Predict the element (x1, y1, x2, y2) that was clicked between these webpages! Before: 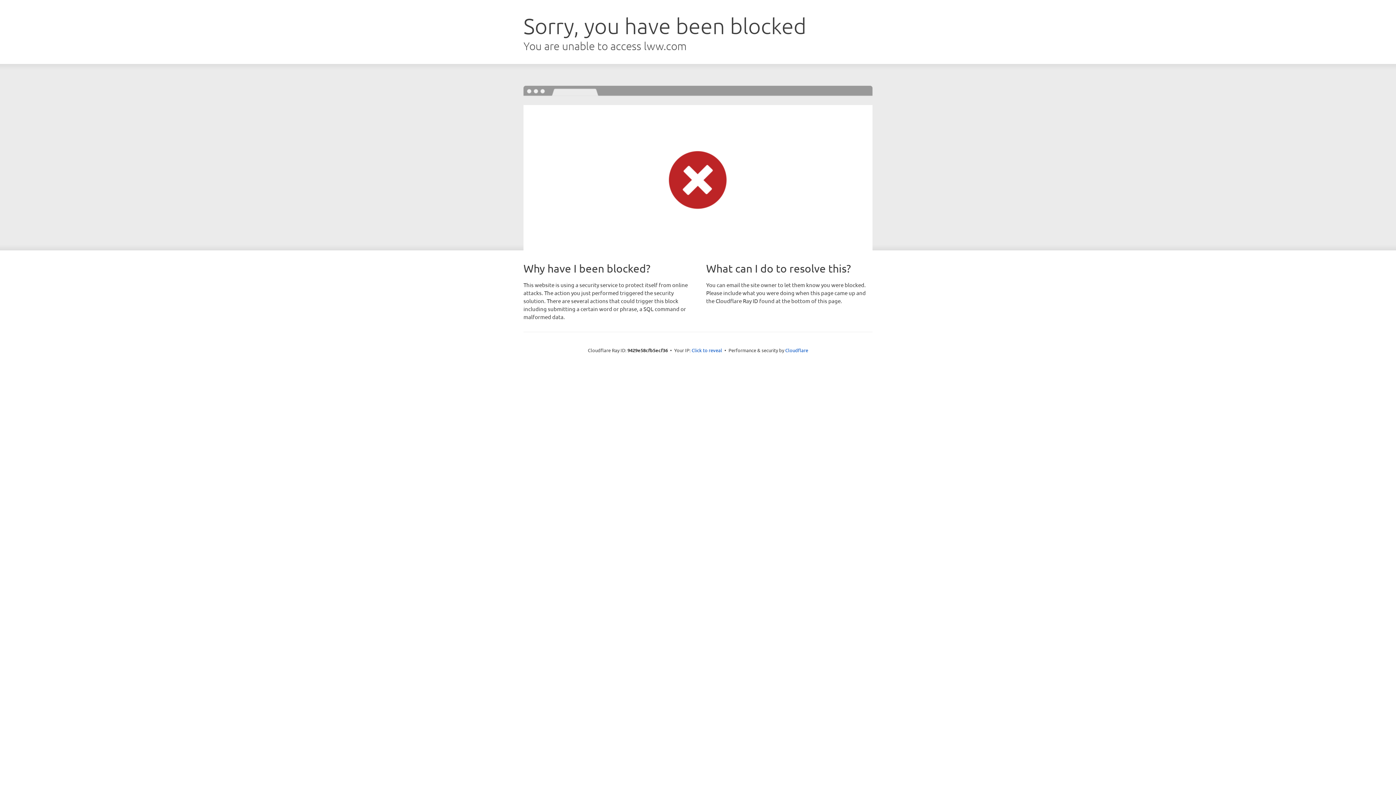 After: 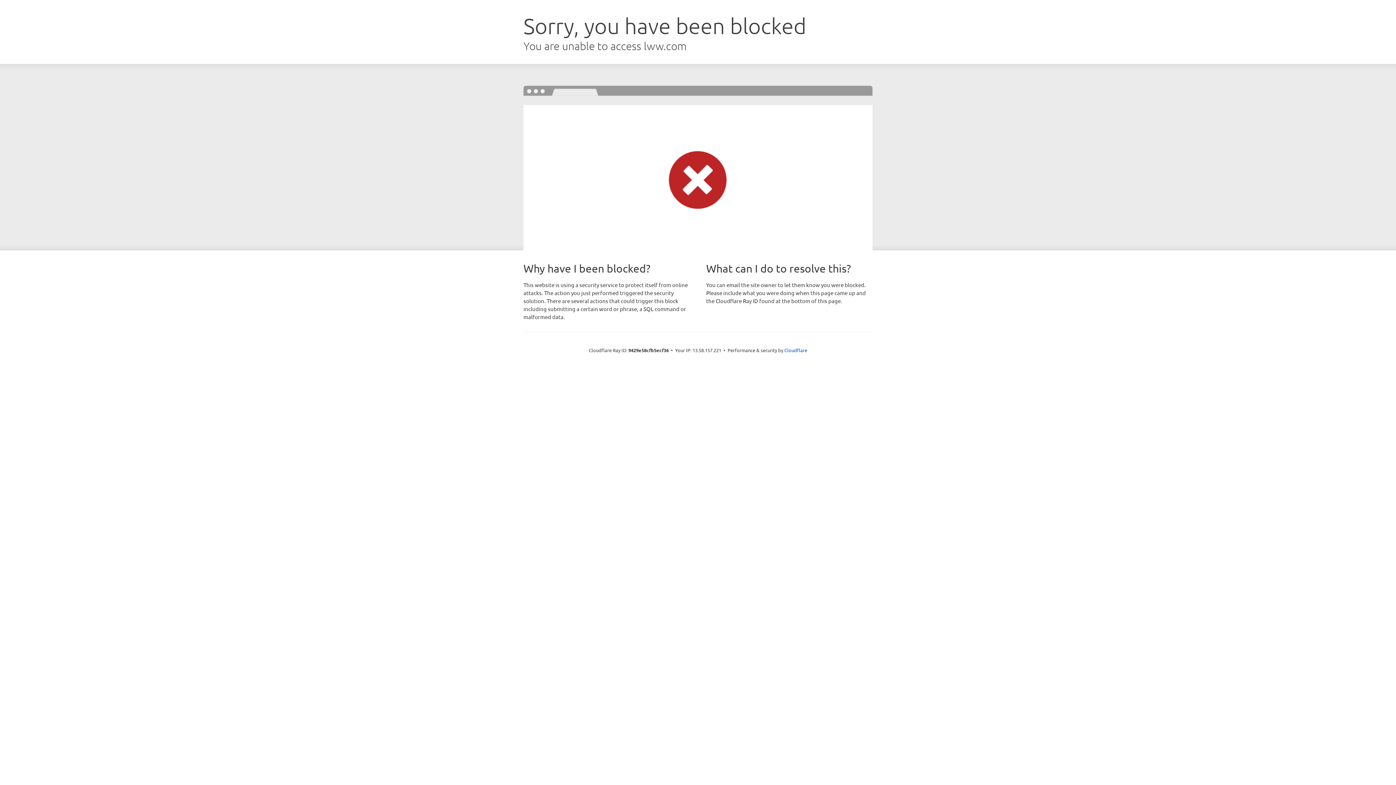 Action: label: Click to reveal bbox: (691, 346, 722, 353)